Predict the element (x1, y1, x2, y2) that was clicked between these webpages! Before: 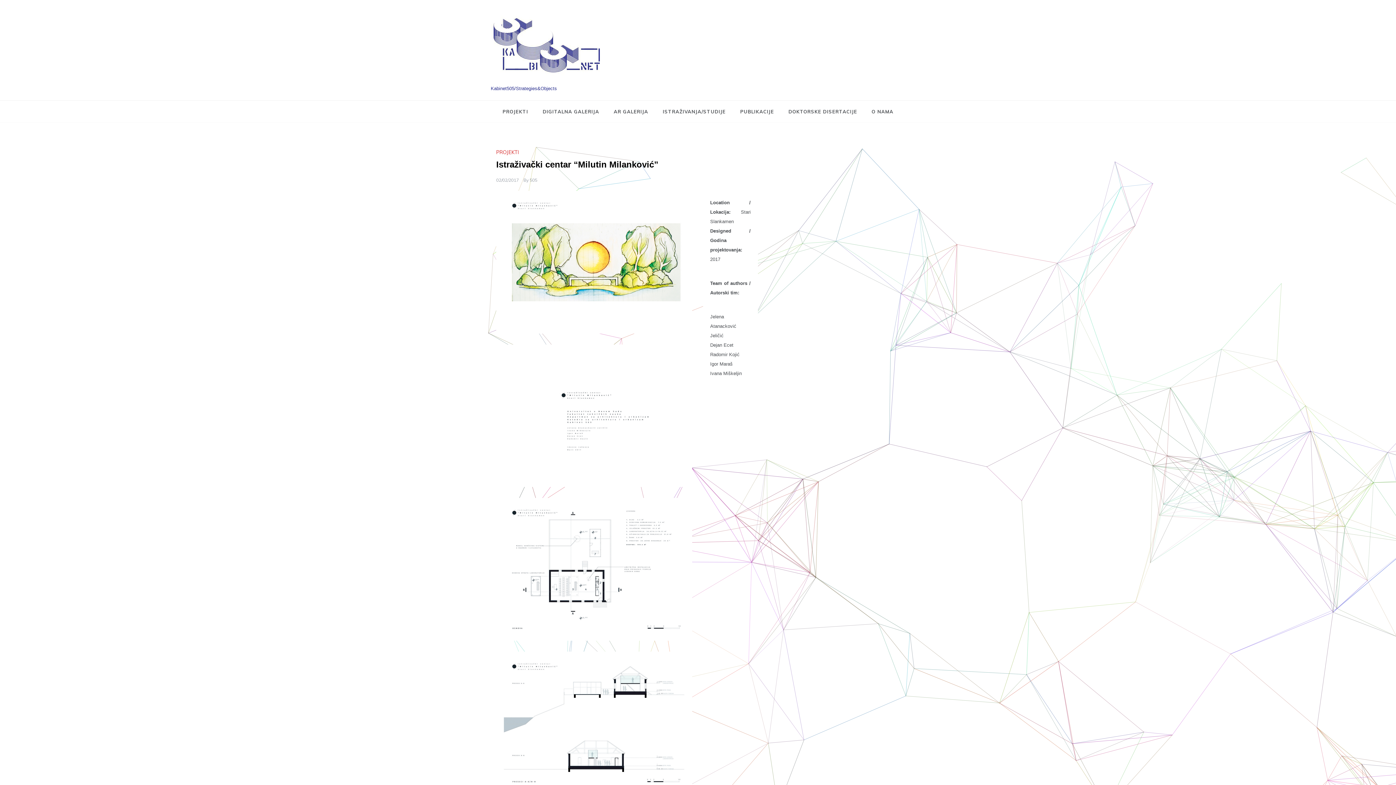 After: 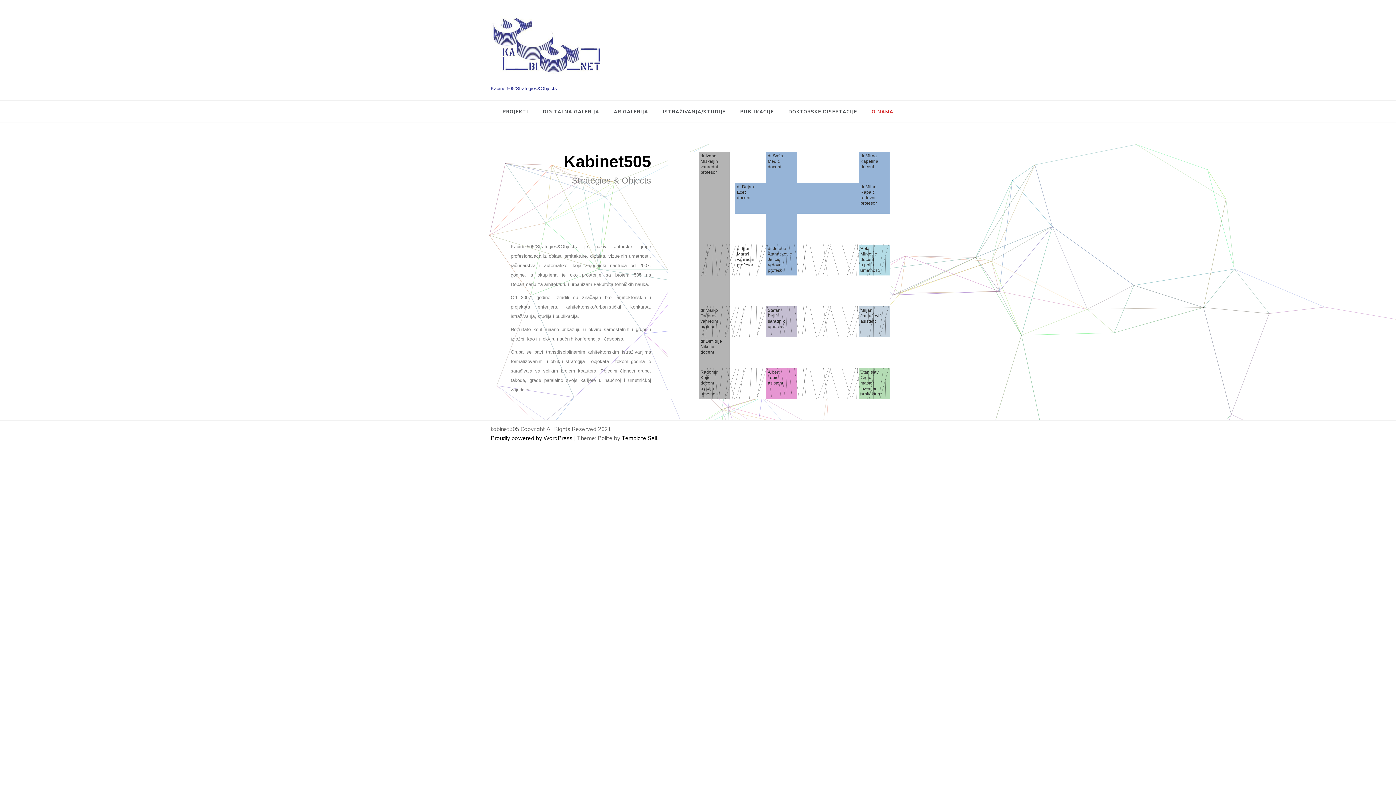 Action: label: O NAMA bbox: (864, 100, 893, 122)